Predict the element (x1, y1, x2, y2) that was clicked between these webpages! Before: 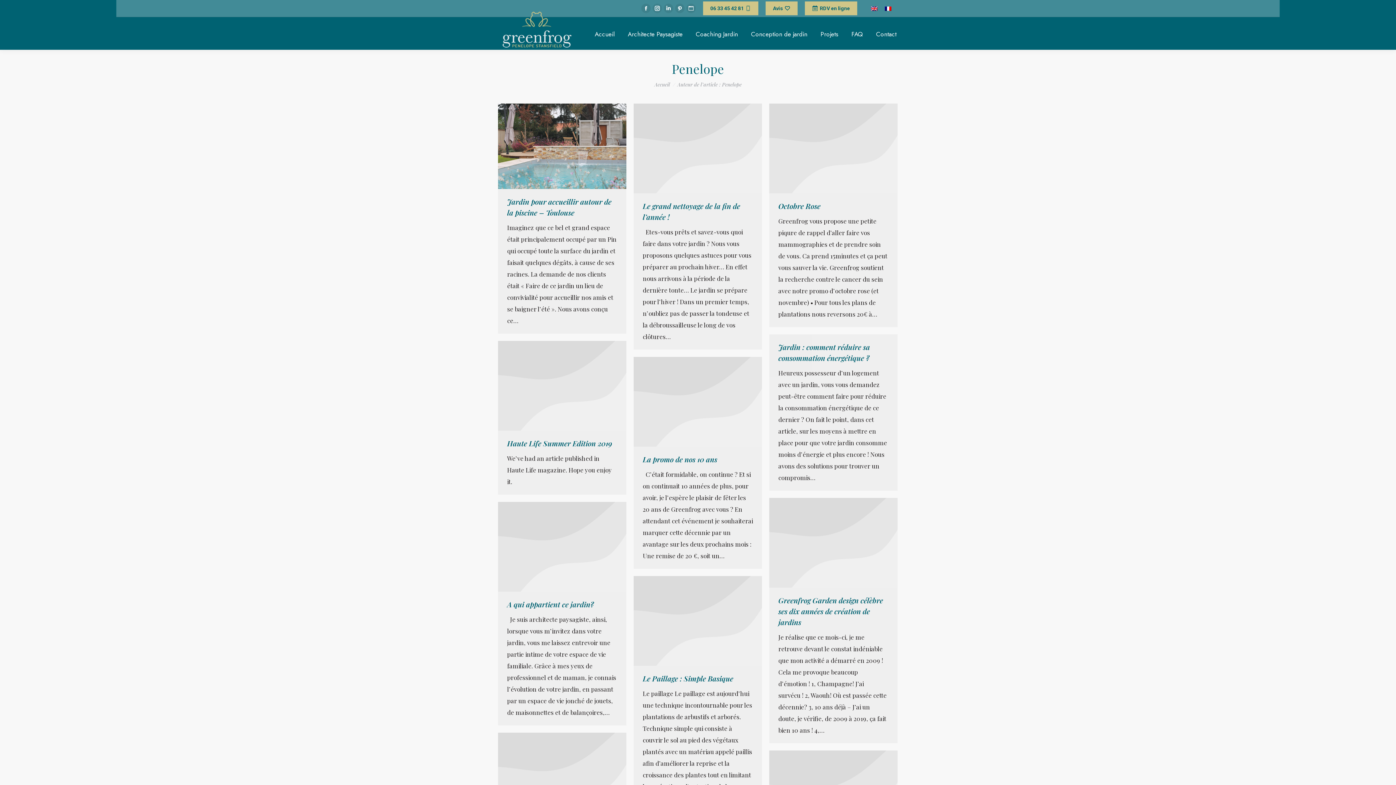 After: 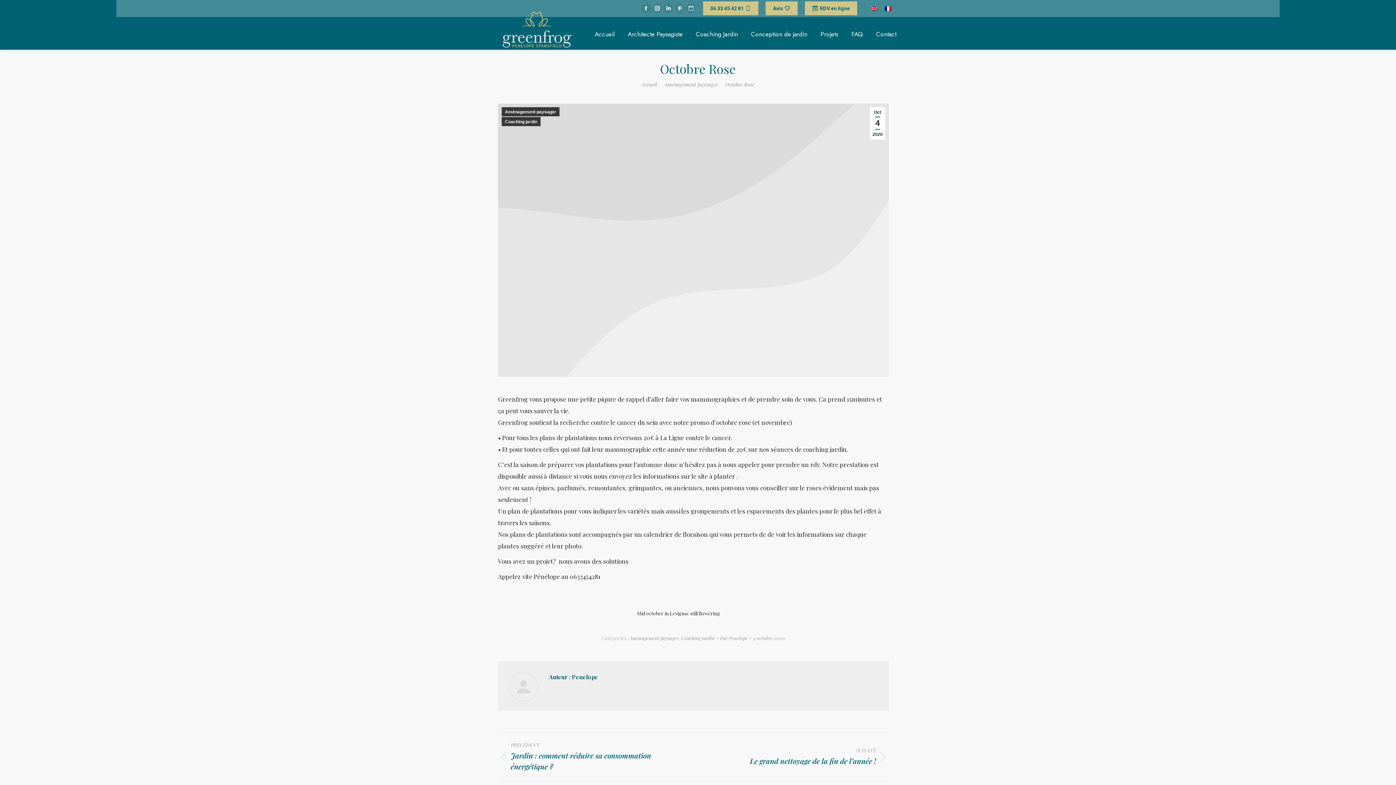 Action: label: Octobre Rose bbox: (778, 200, 820, 210)